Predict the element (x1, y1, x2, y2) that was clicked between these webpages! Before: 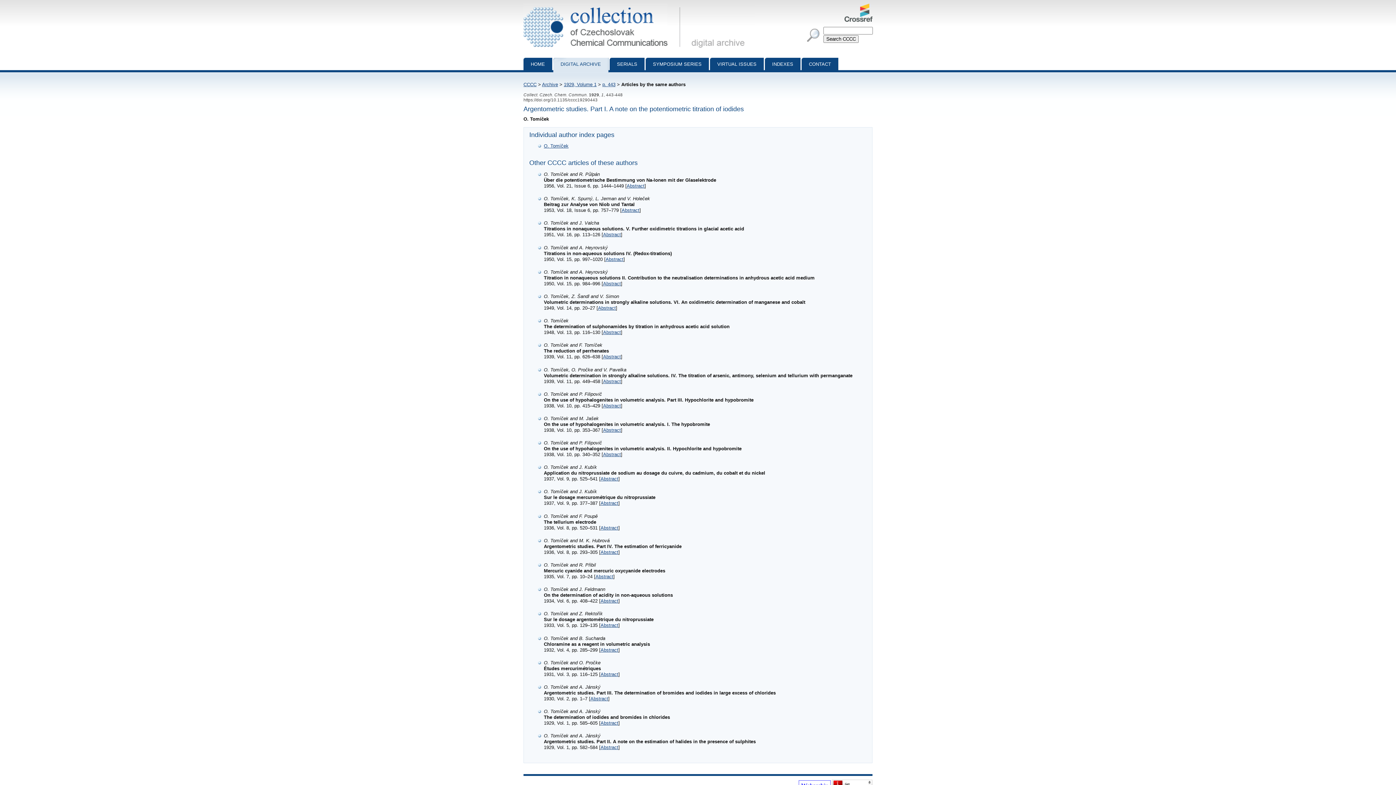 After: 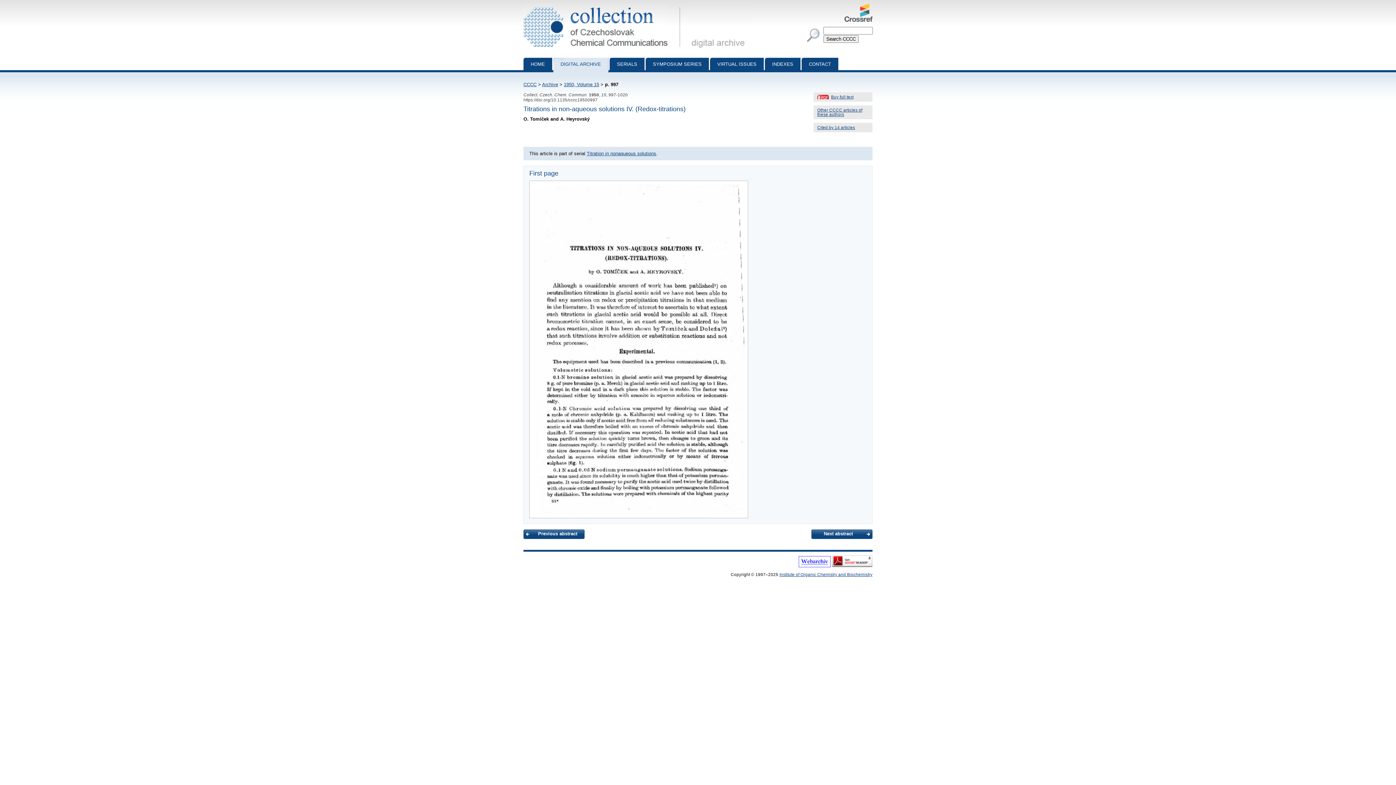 Action: label: Abstract bbox: (605, 256, 623, 262)